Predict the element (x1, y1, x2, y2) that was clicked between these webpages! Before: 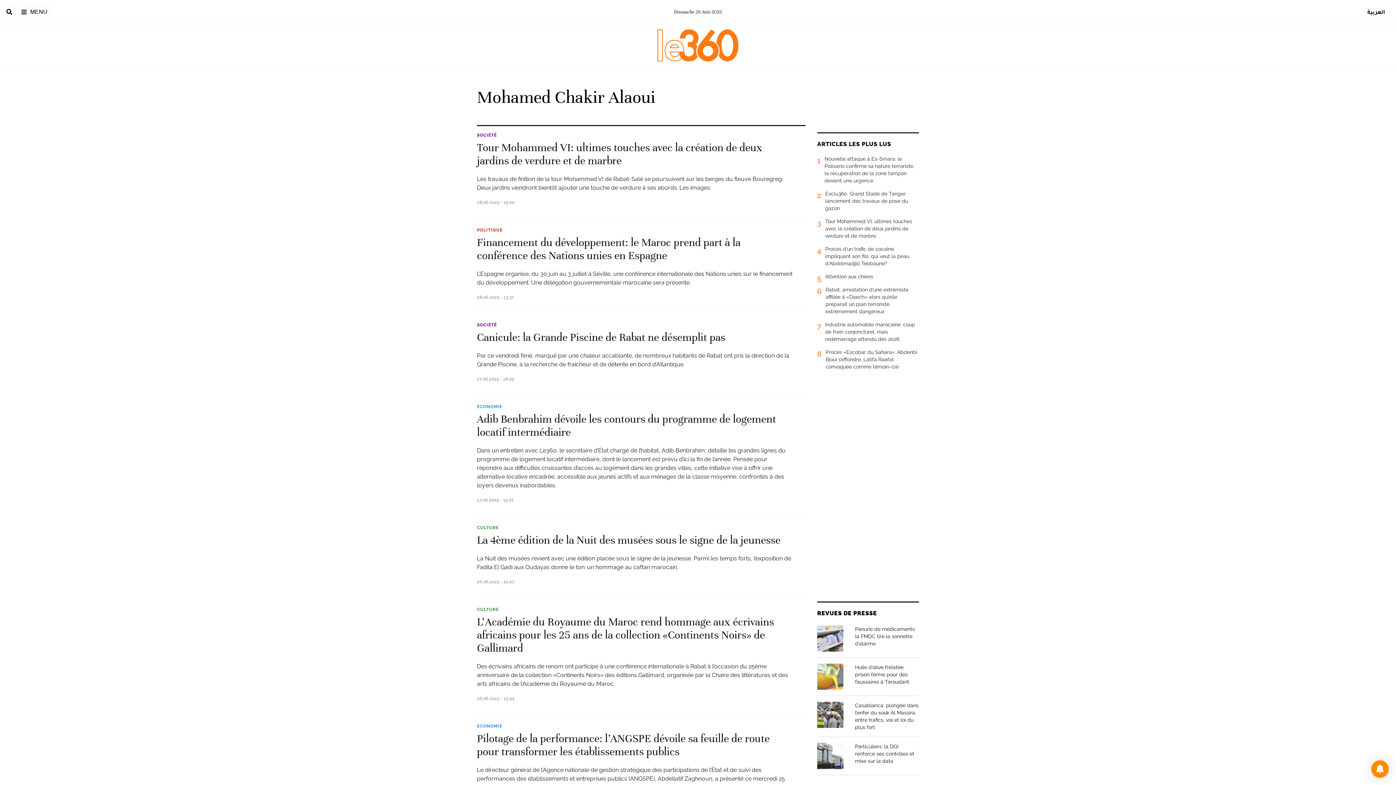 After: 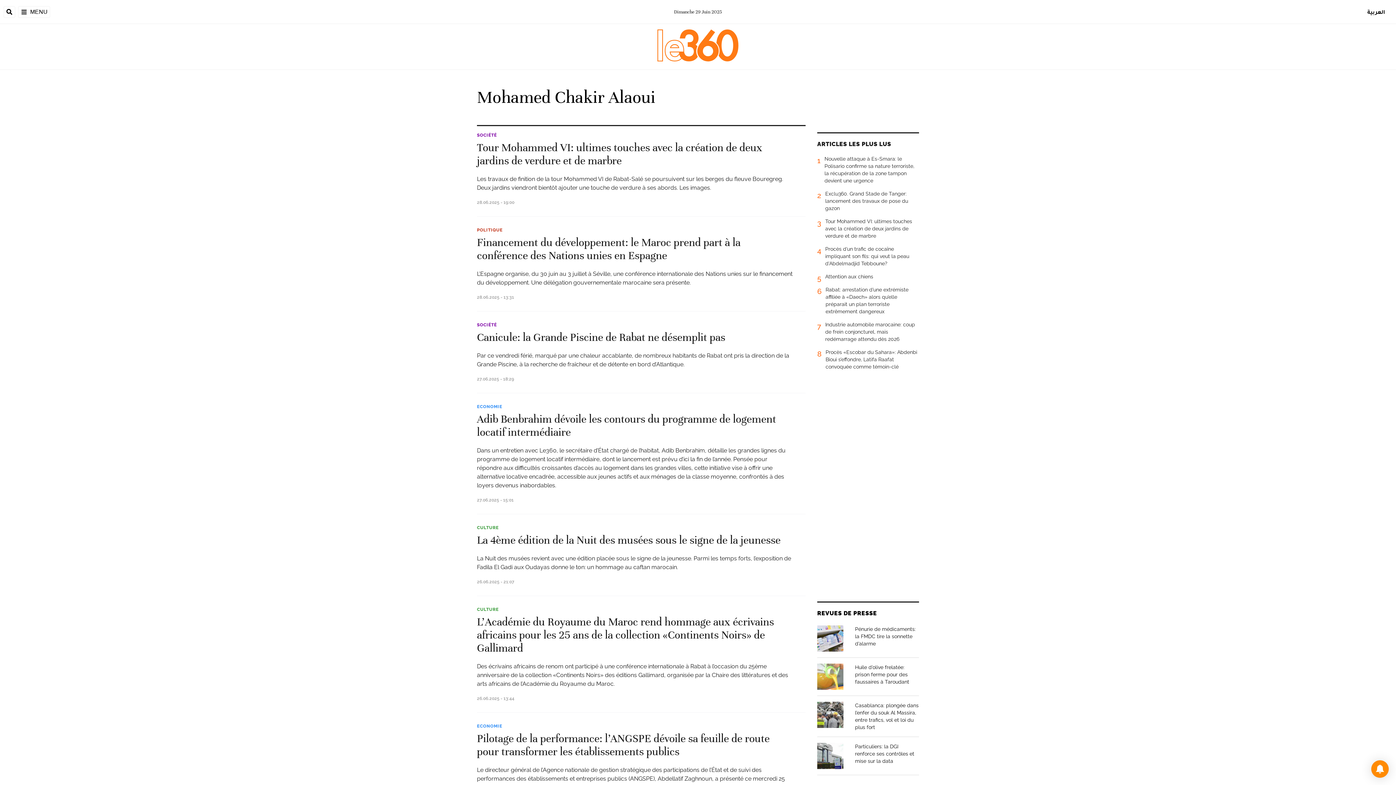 Action: bbox: (1371, 760, 1389, 778)